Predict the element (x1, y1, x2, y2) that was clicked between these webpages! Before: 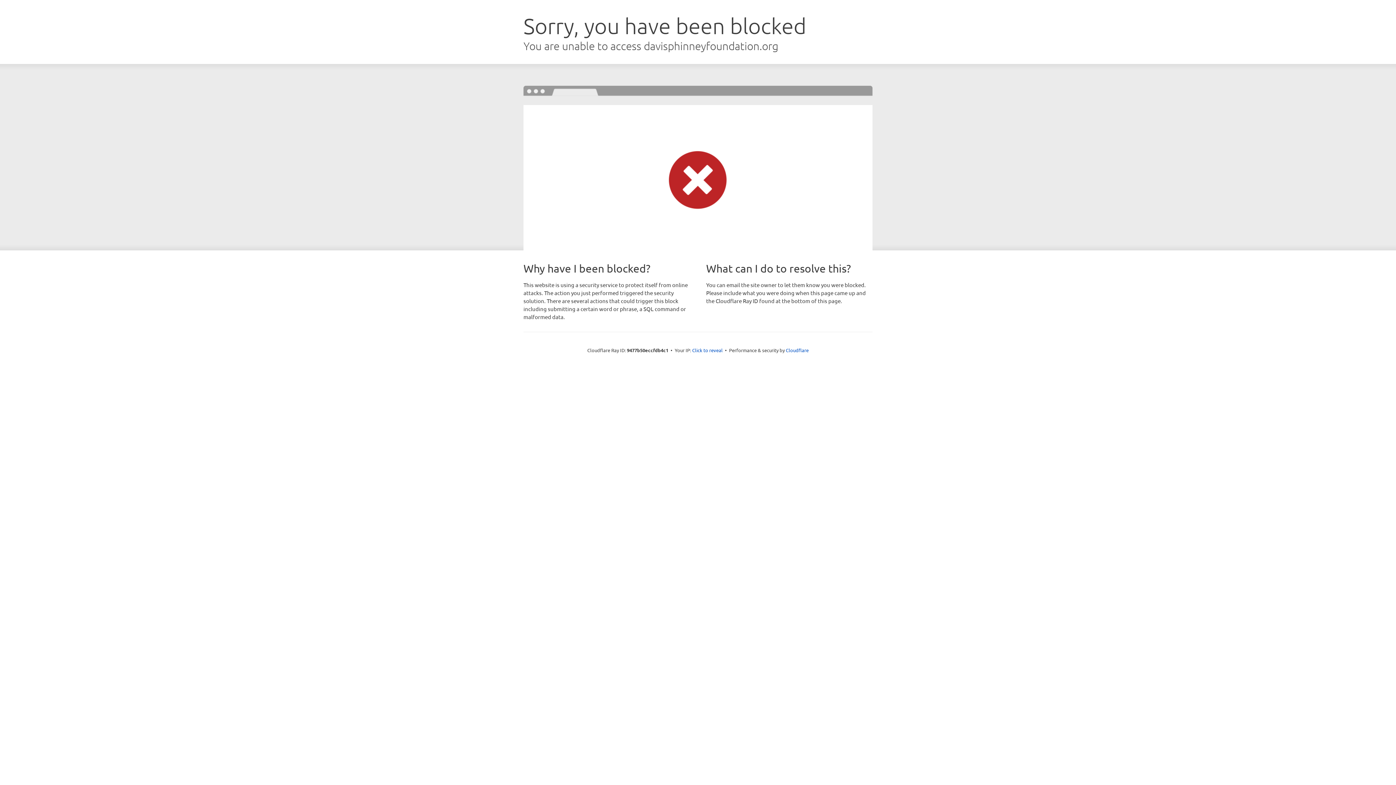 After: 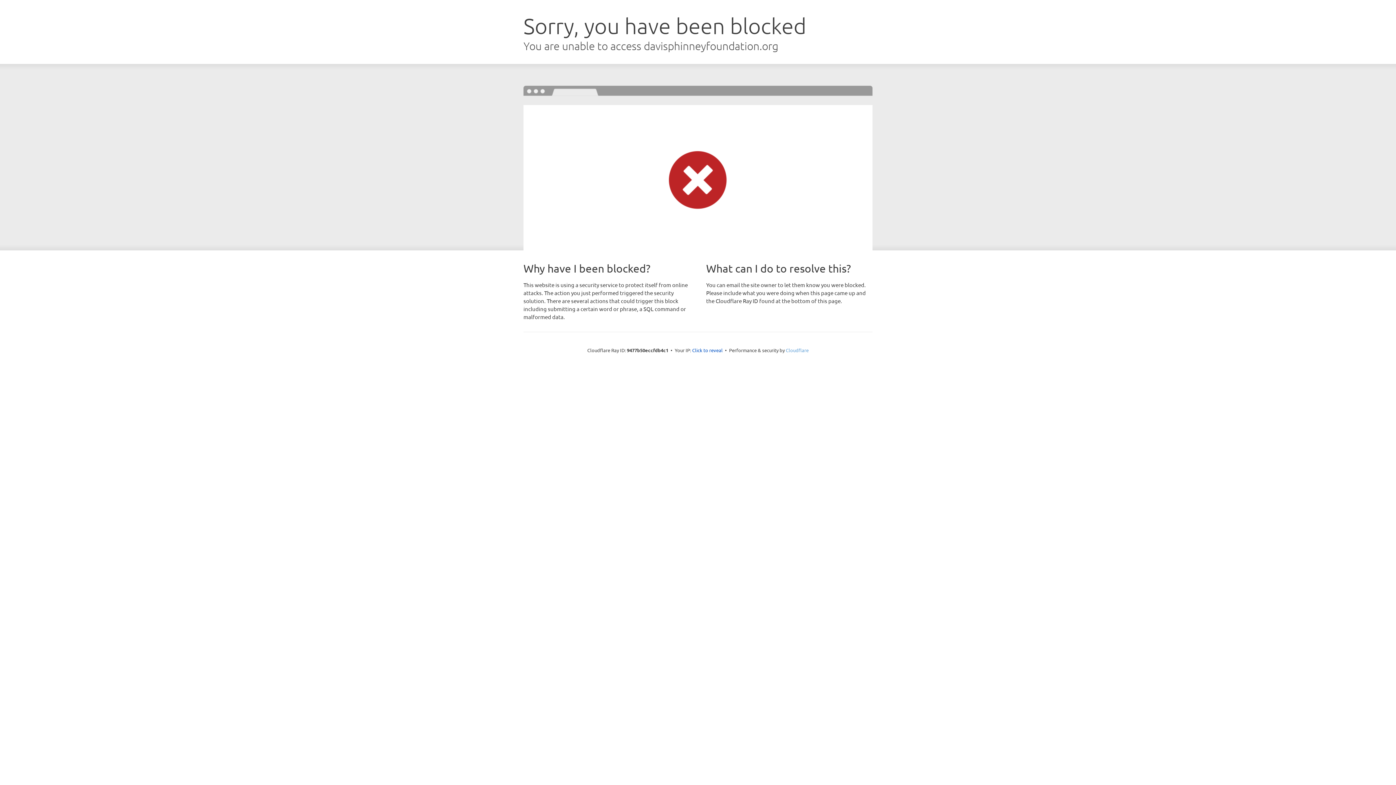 Action: bbox: (786, 347, 808, 353) label: Cloudflare